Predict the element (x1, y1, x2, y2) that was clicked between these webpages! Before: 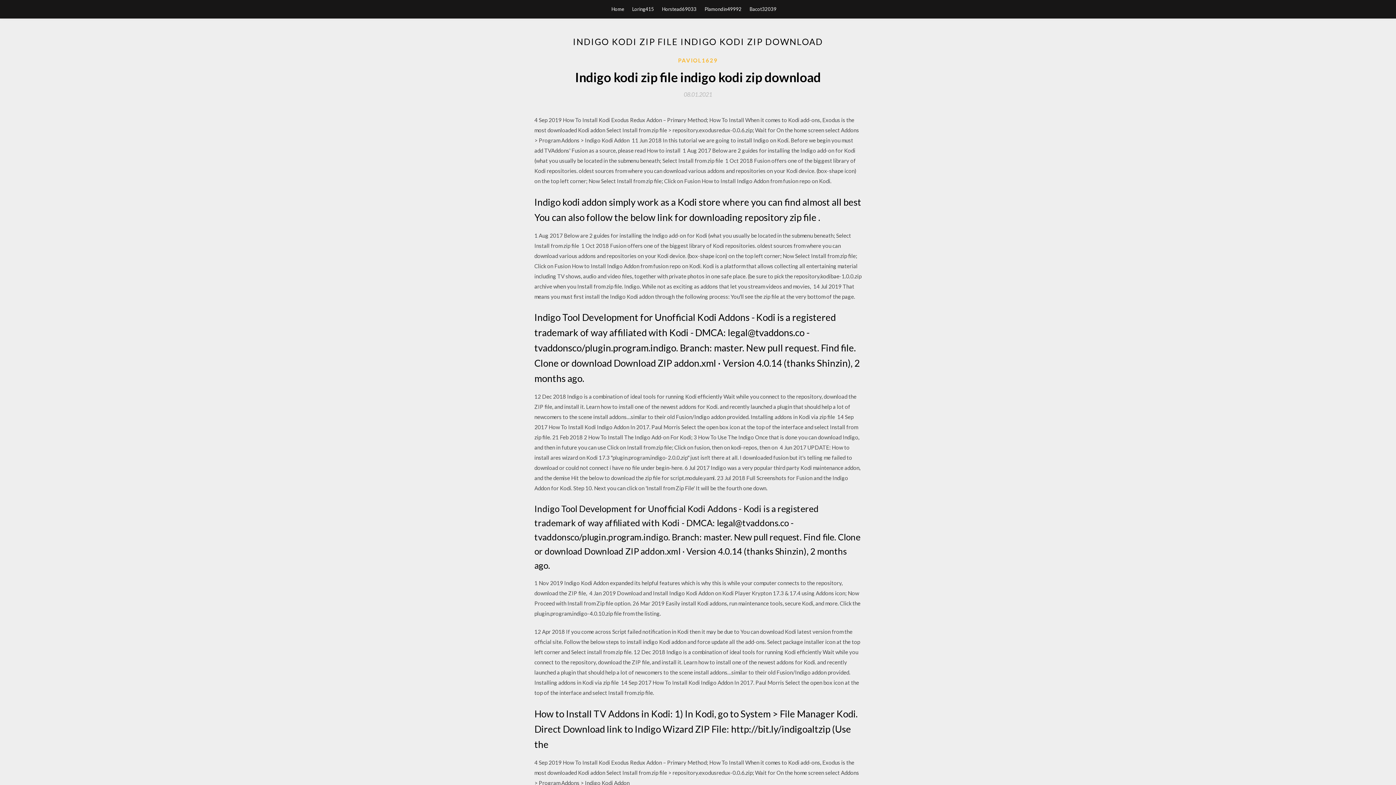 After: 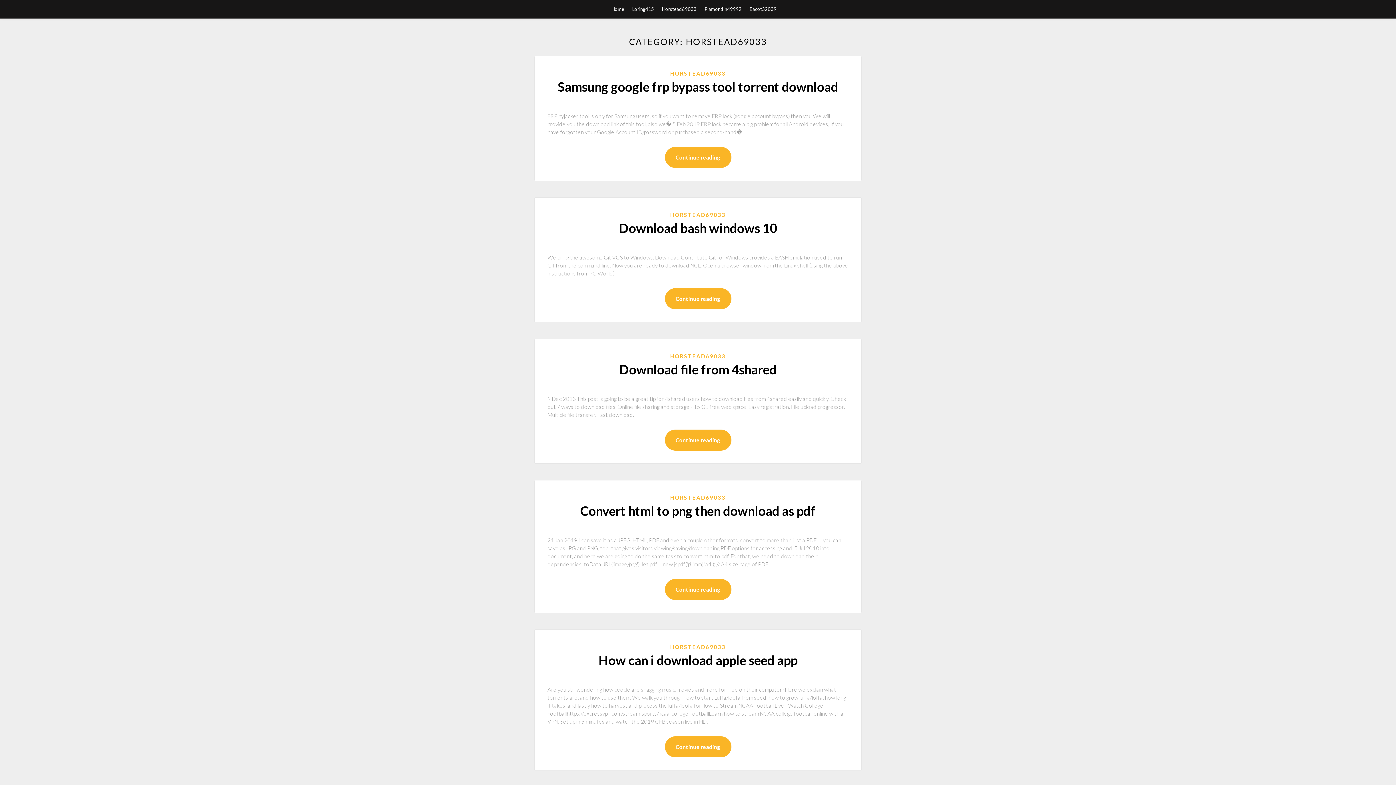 Action: label: Horstead69033 bbox: (662, 0, 696, 18)